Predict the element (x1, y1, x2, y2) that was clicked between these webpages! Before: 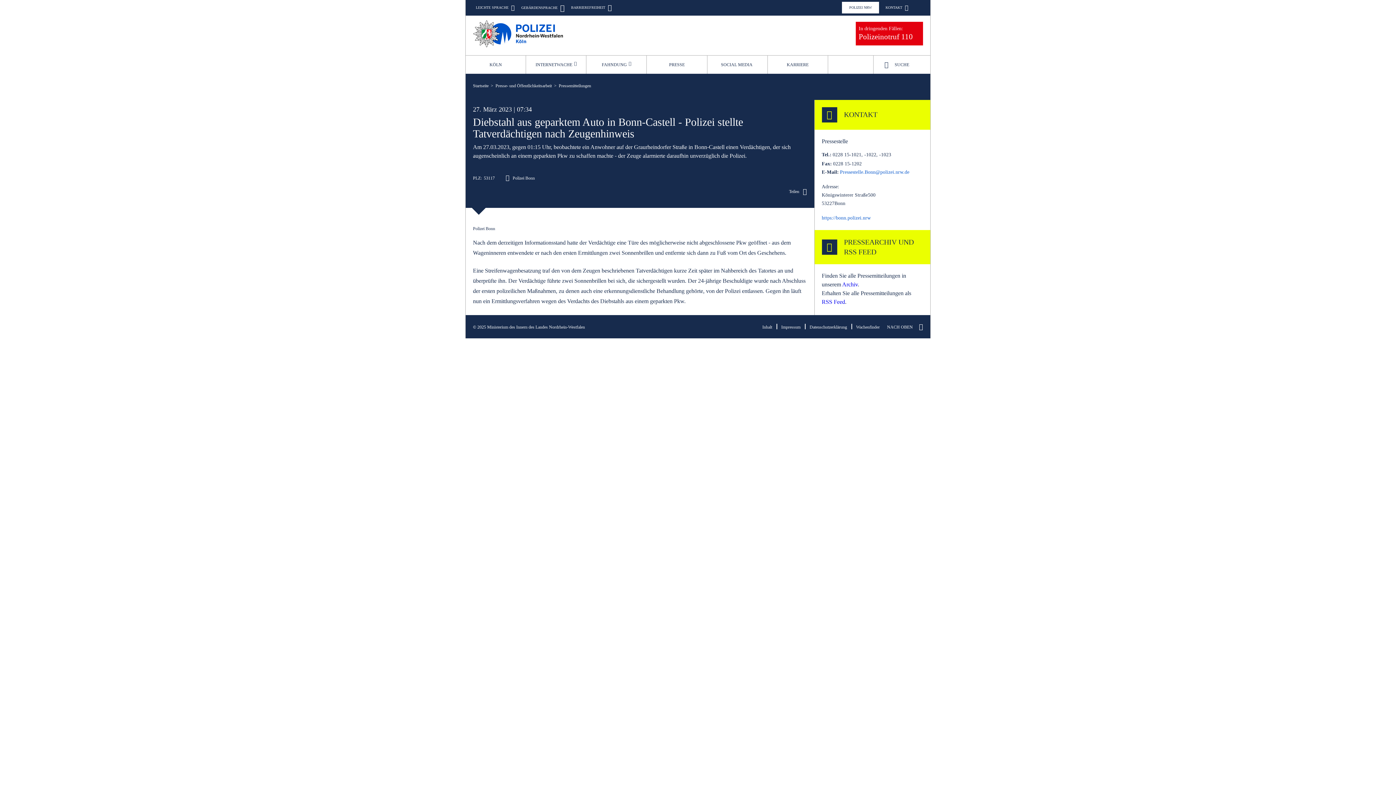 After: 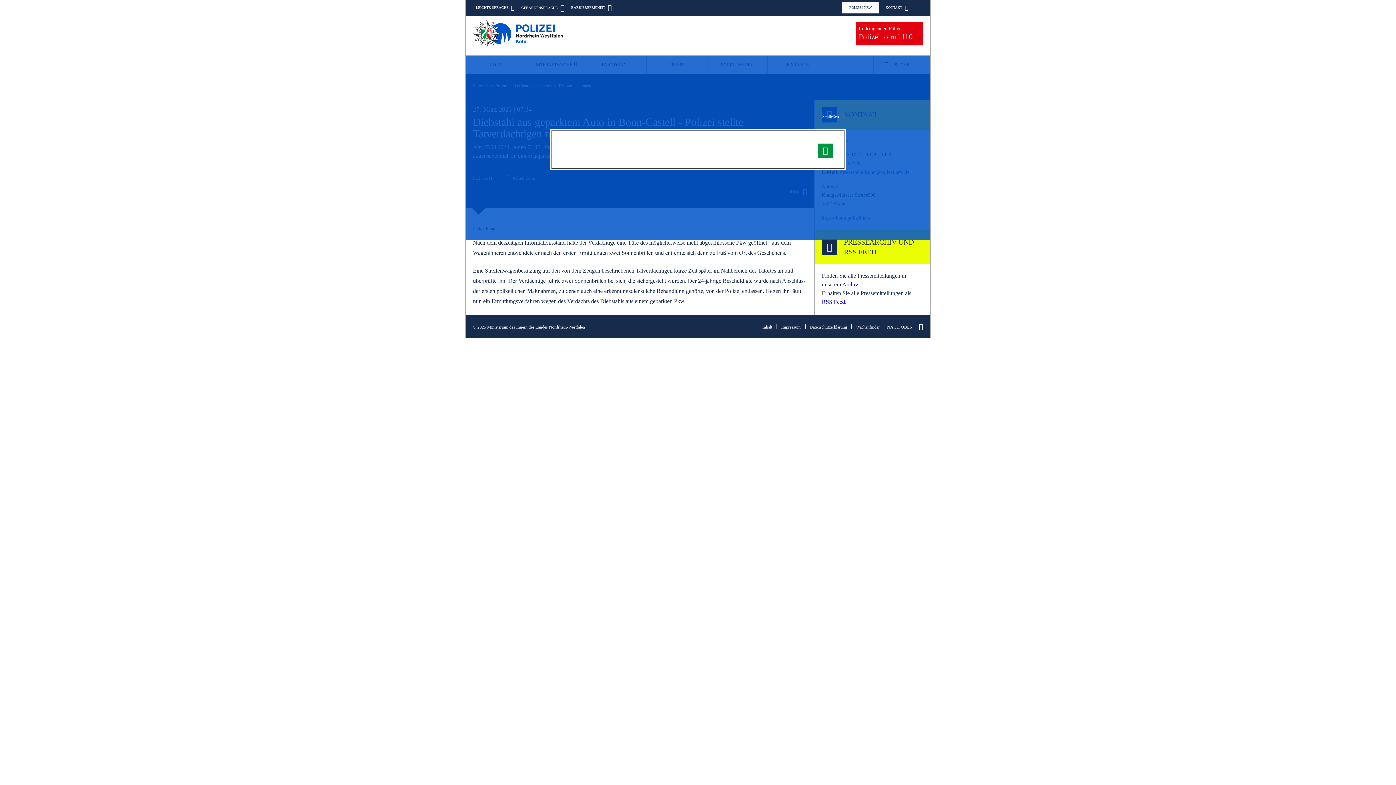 Action: bbox: (873, 55, 930, 73) label: SUCHE